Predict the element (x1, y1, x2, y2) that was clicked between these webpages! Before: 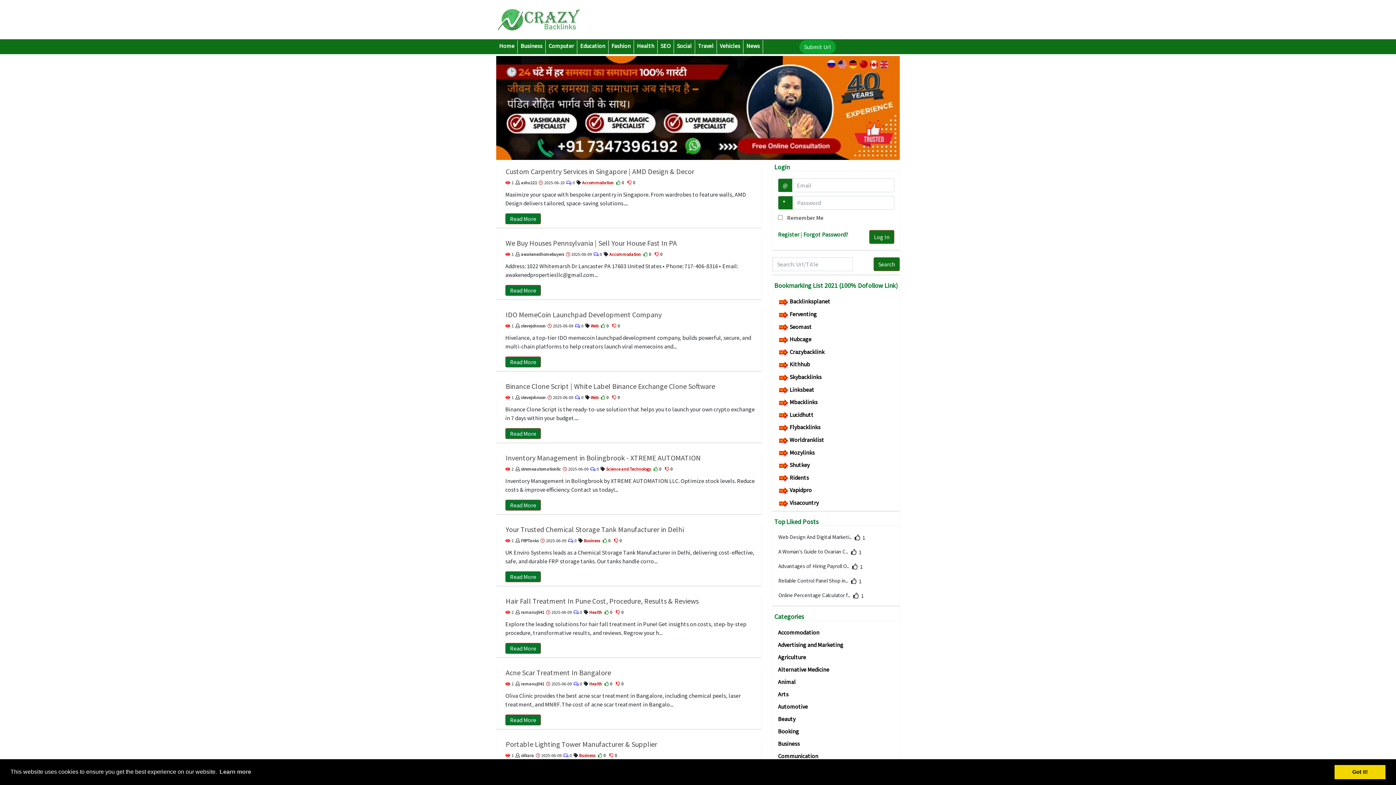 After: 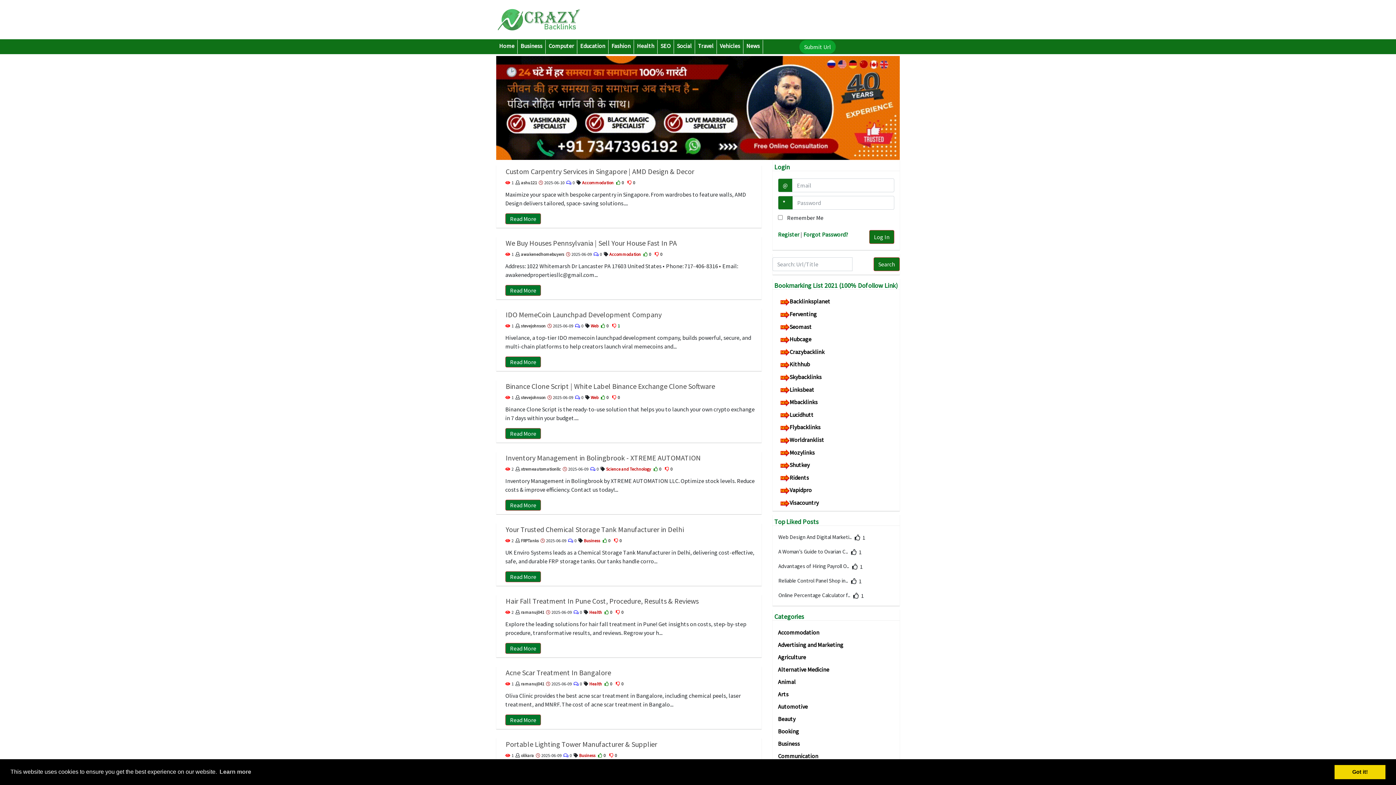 Action: bbox: (612, 323, 621, 328) label: 0